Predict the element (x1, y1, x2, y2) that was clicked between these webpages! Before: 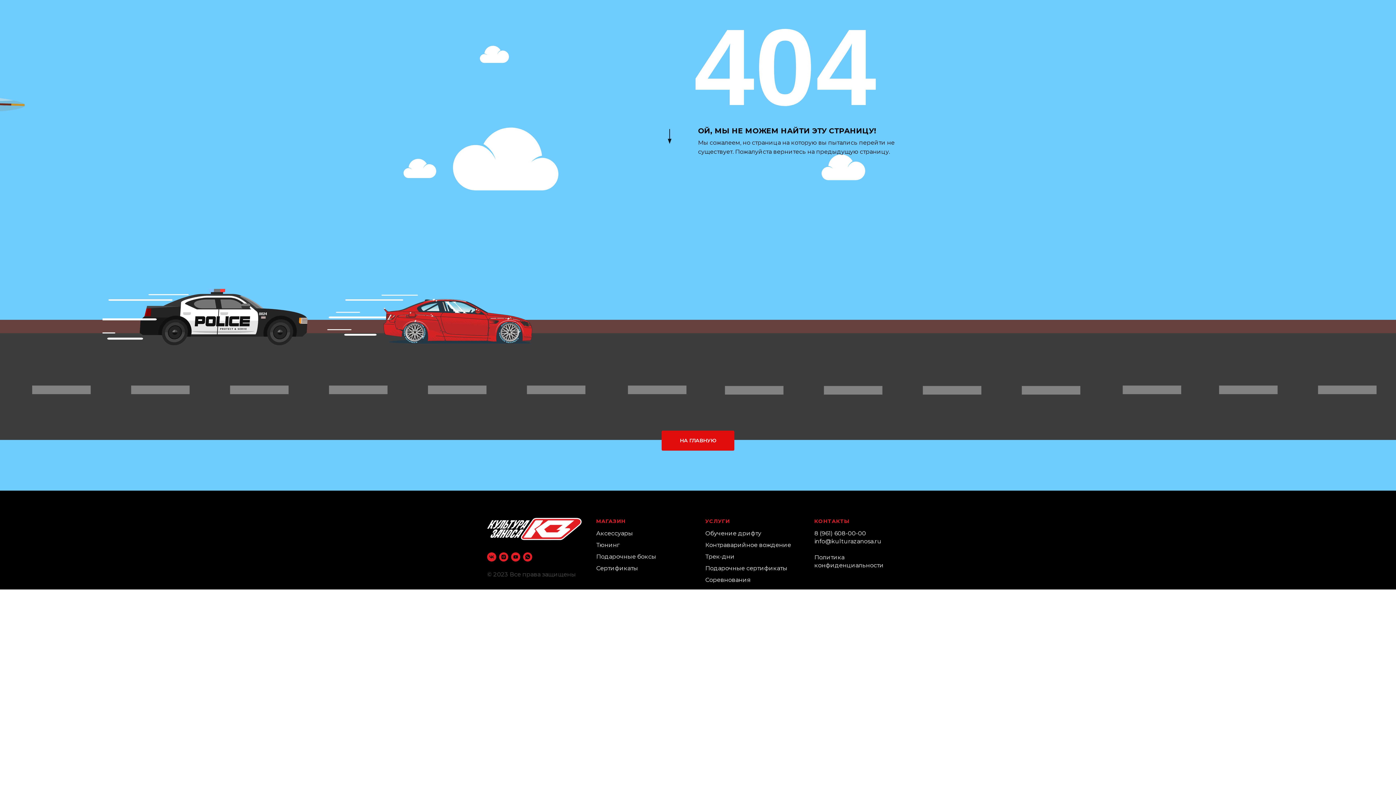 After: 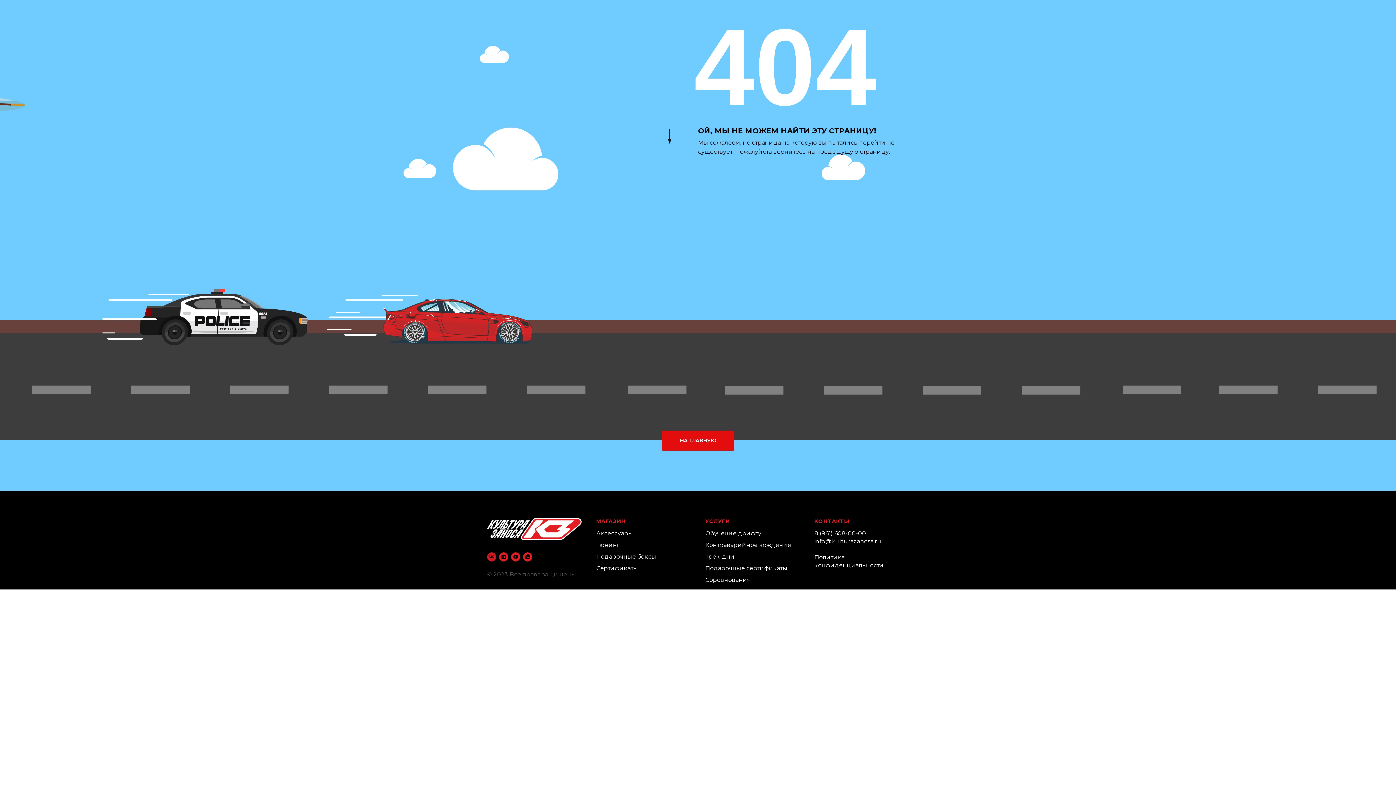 Action: bbox: (487, 552, 496, 561) label: vk